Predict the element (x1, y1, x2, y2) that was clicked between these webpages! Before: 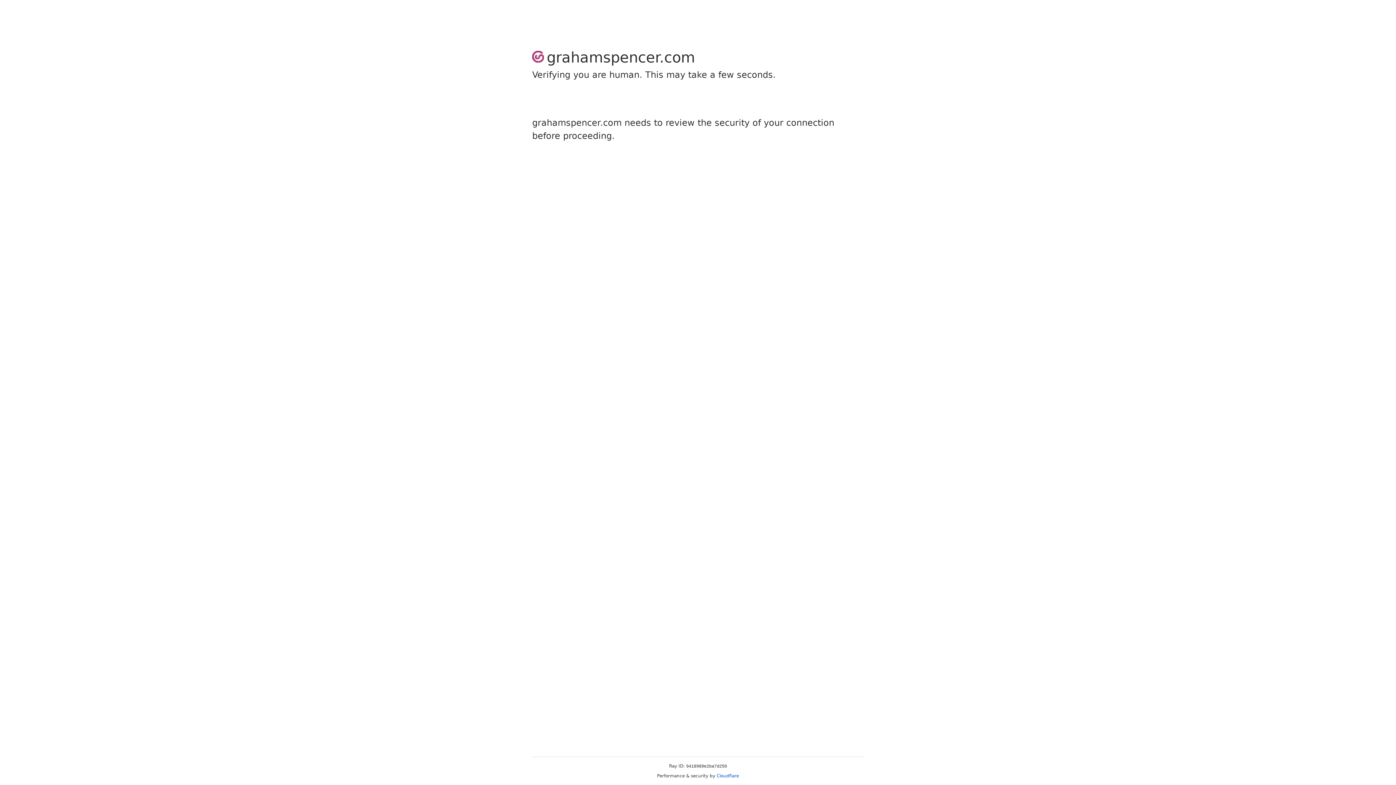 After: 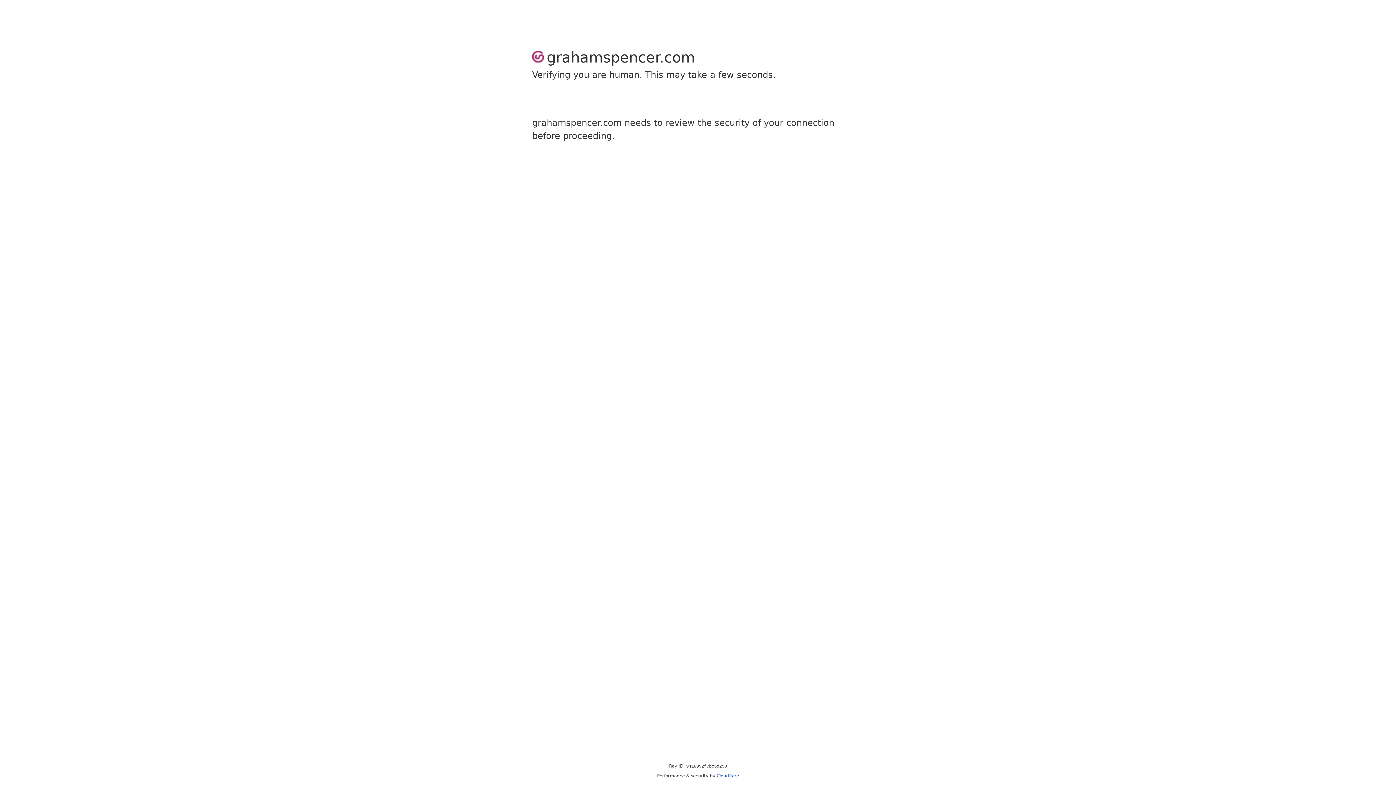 Action: bbox: (716, 773, 739, 778) label: Cloudflare